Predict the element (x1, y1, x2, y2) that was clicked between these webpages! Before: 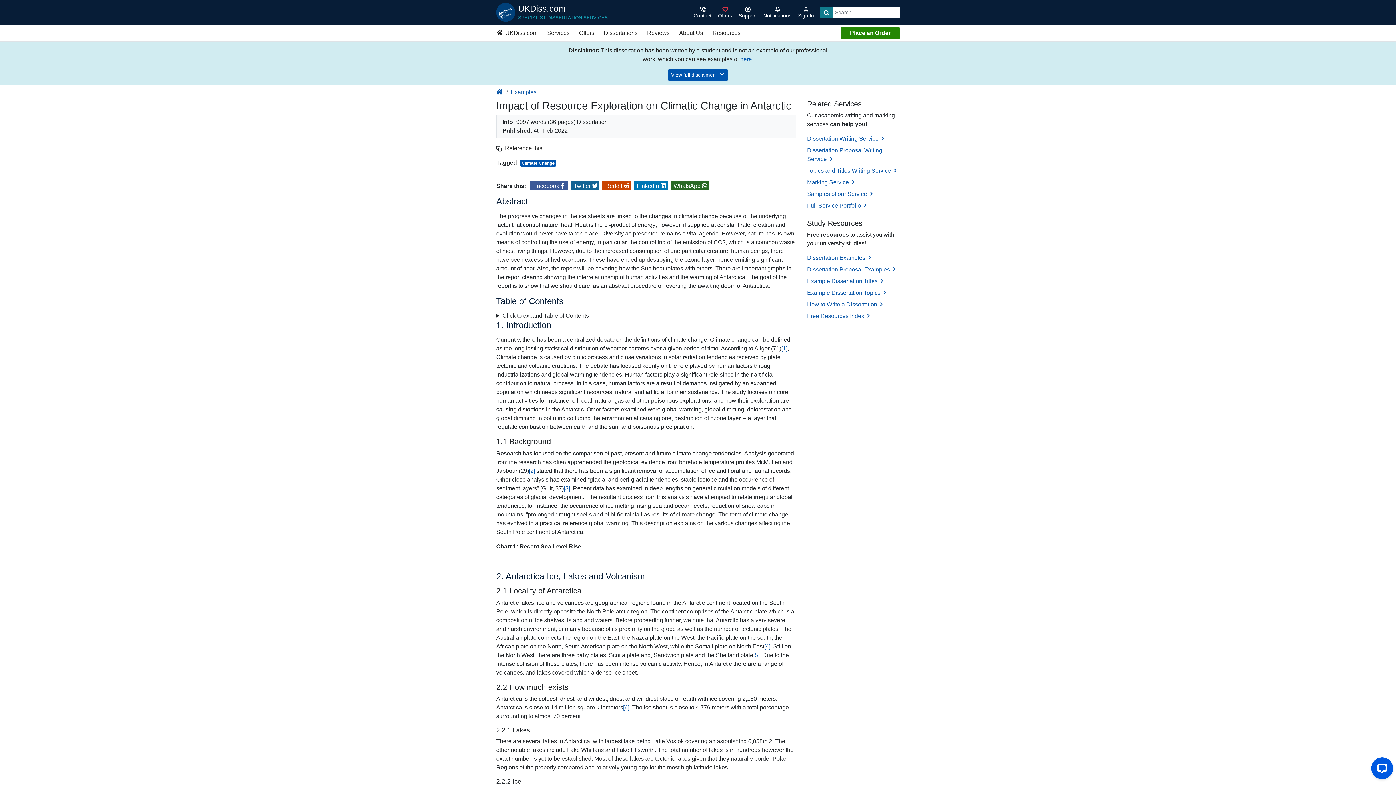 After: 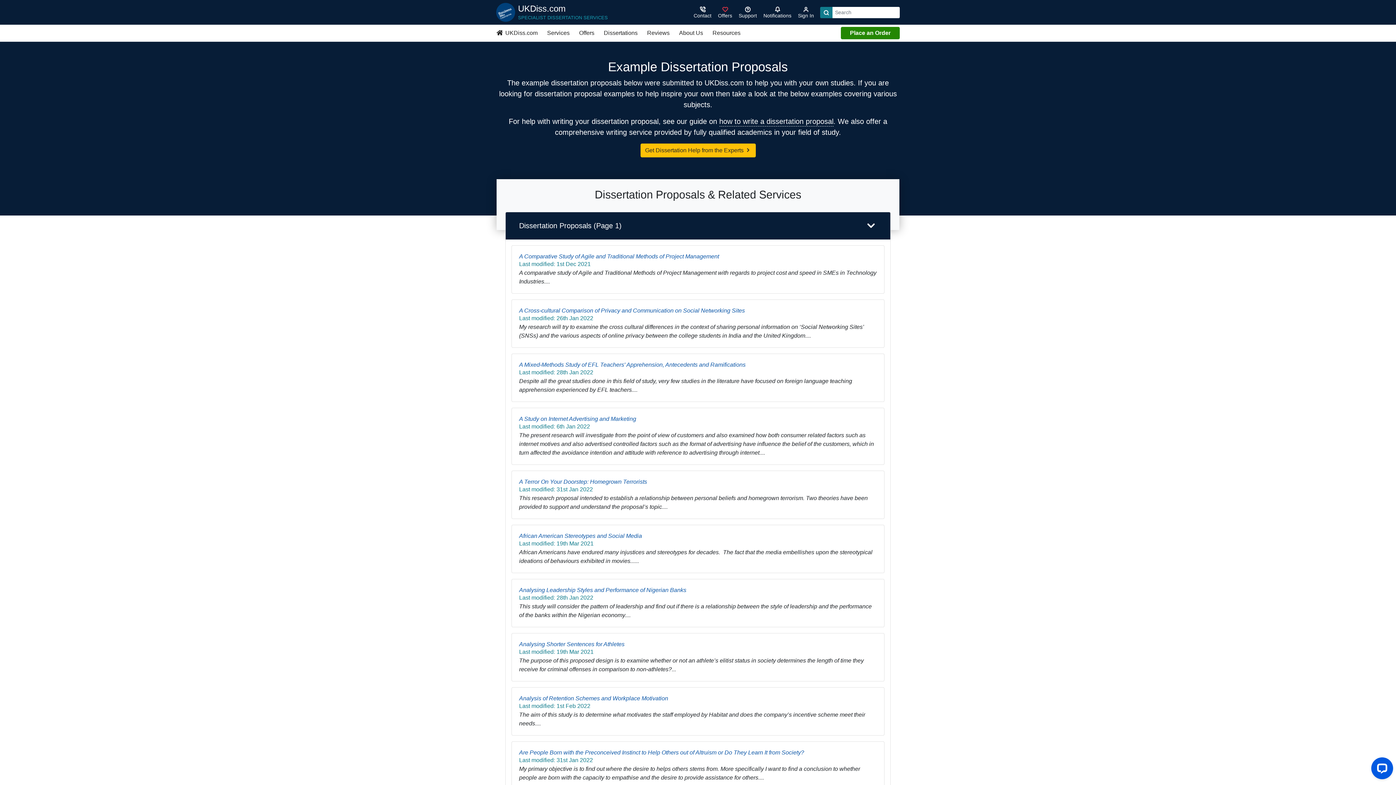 Action: label: Dissertation Proposal Examples  bbox: (807, 266, 897, 272)